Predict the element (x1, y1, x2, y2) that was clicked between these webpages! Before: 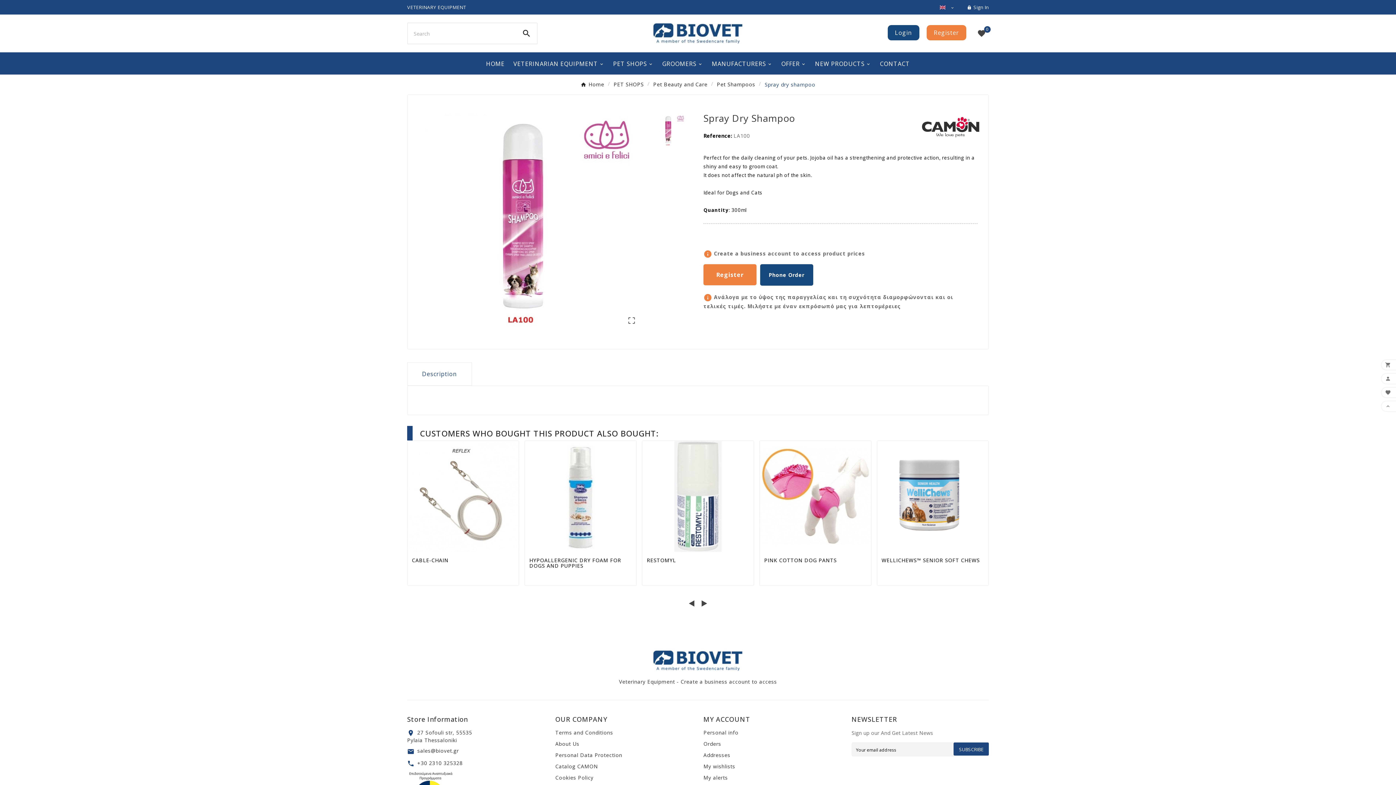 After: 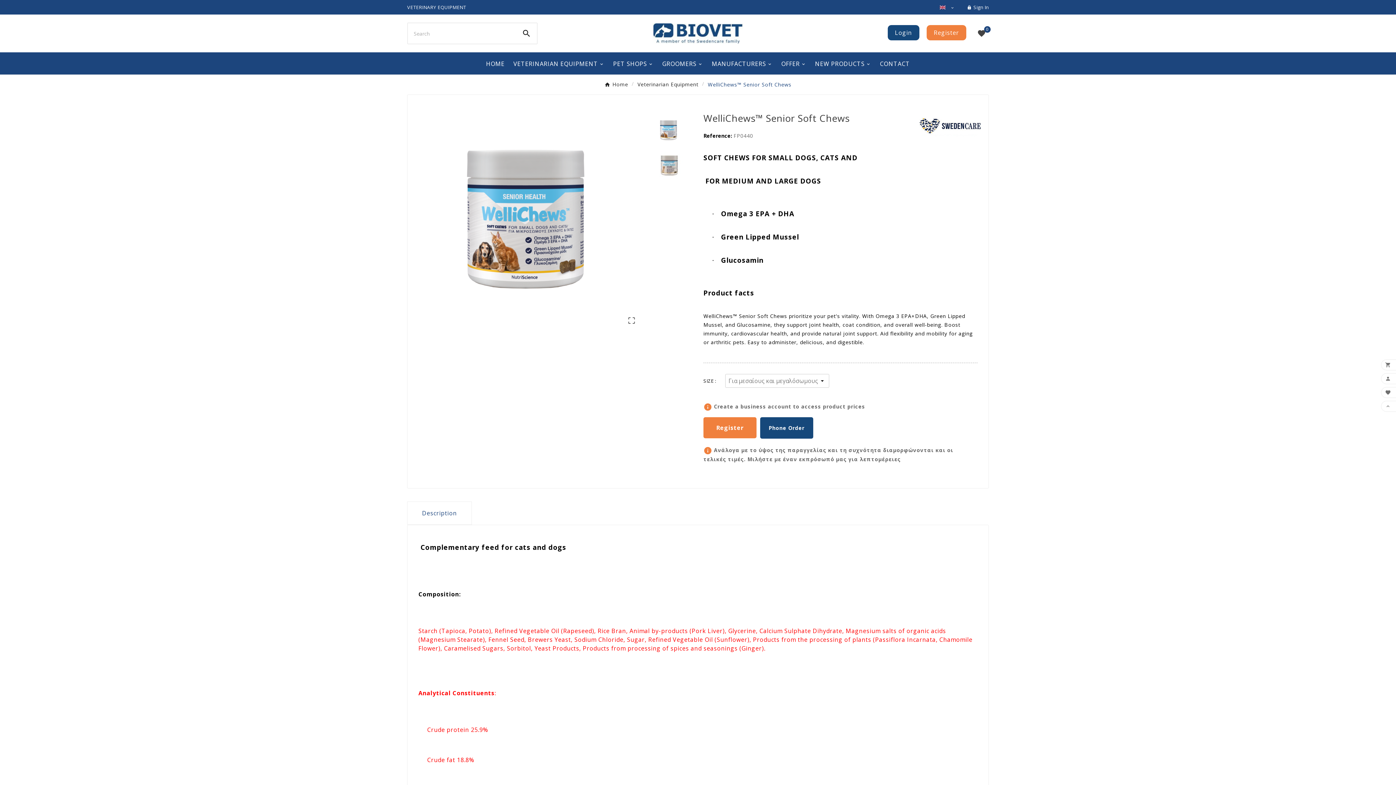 Action: label: WELLICHEWS™ SENIOR SOFT CHEWS bbox: (881, 557, 984, 568)